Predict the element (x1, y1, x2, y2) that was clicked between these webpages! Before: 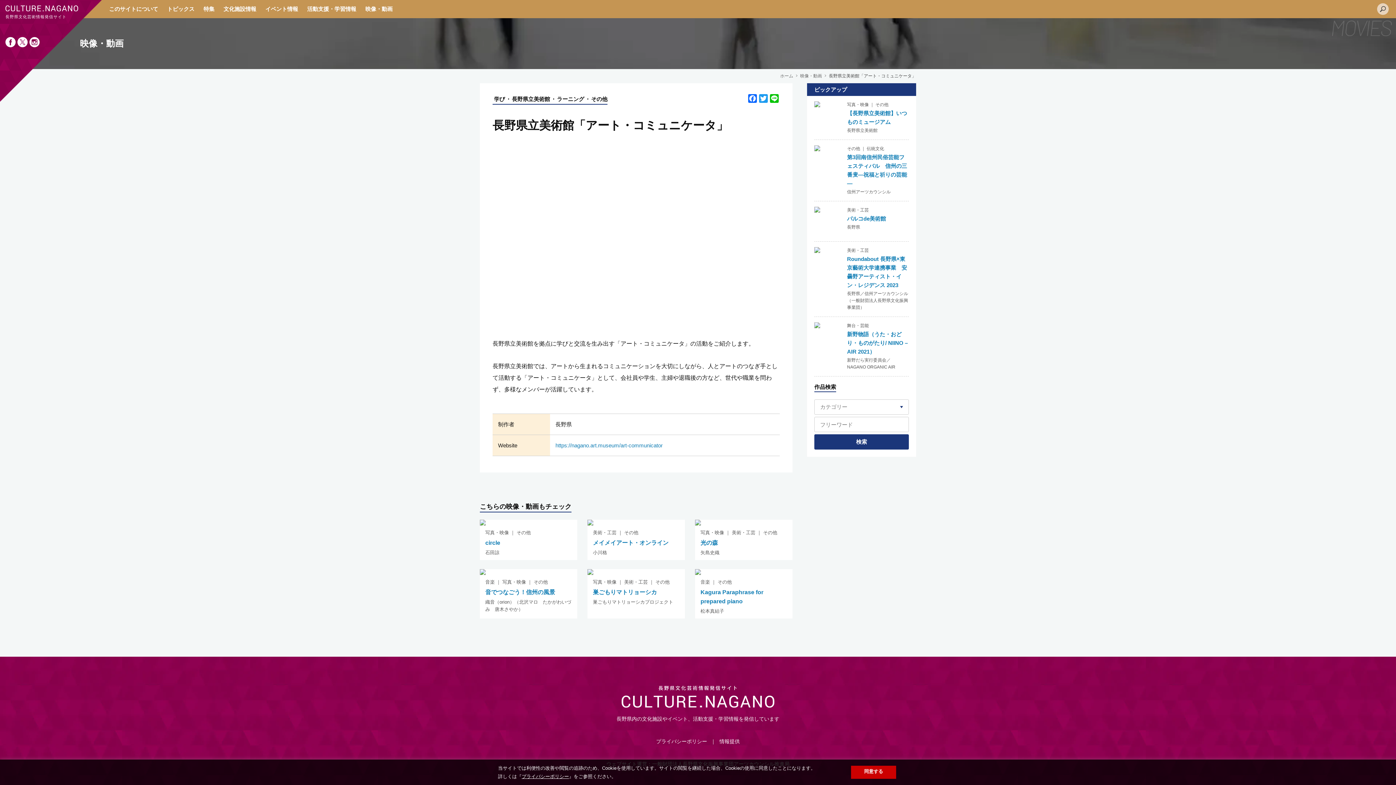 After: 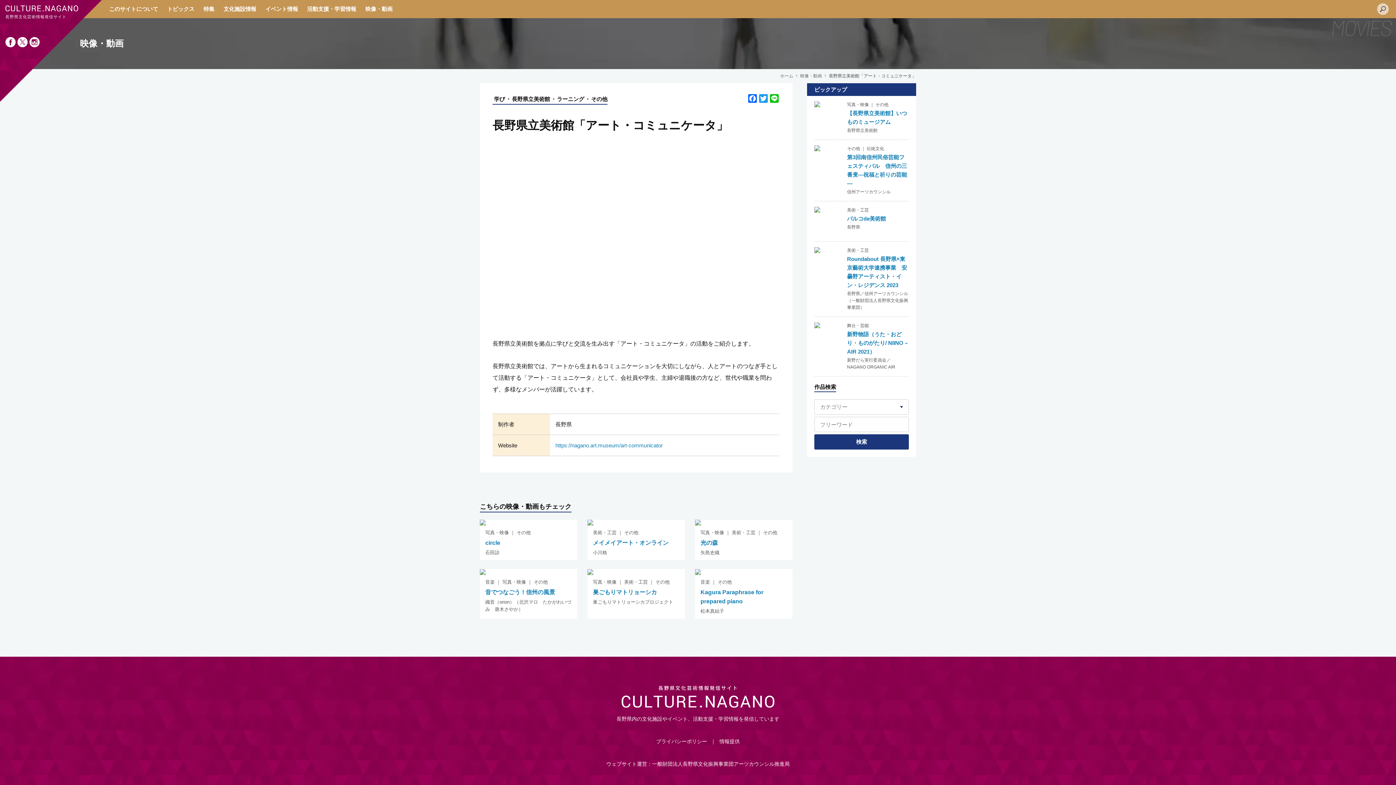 Action: bbox: (851, 766, 896, 779) label: 同意する